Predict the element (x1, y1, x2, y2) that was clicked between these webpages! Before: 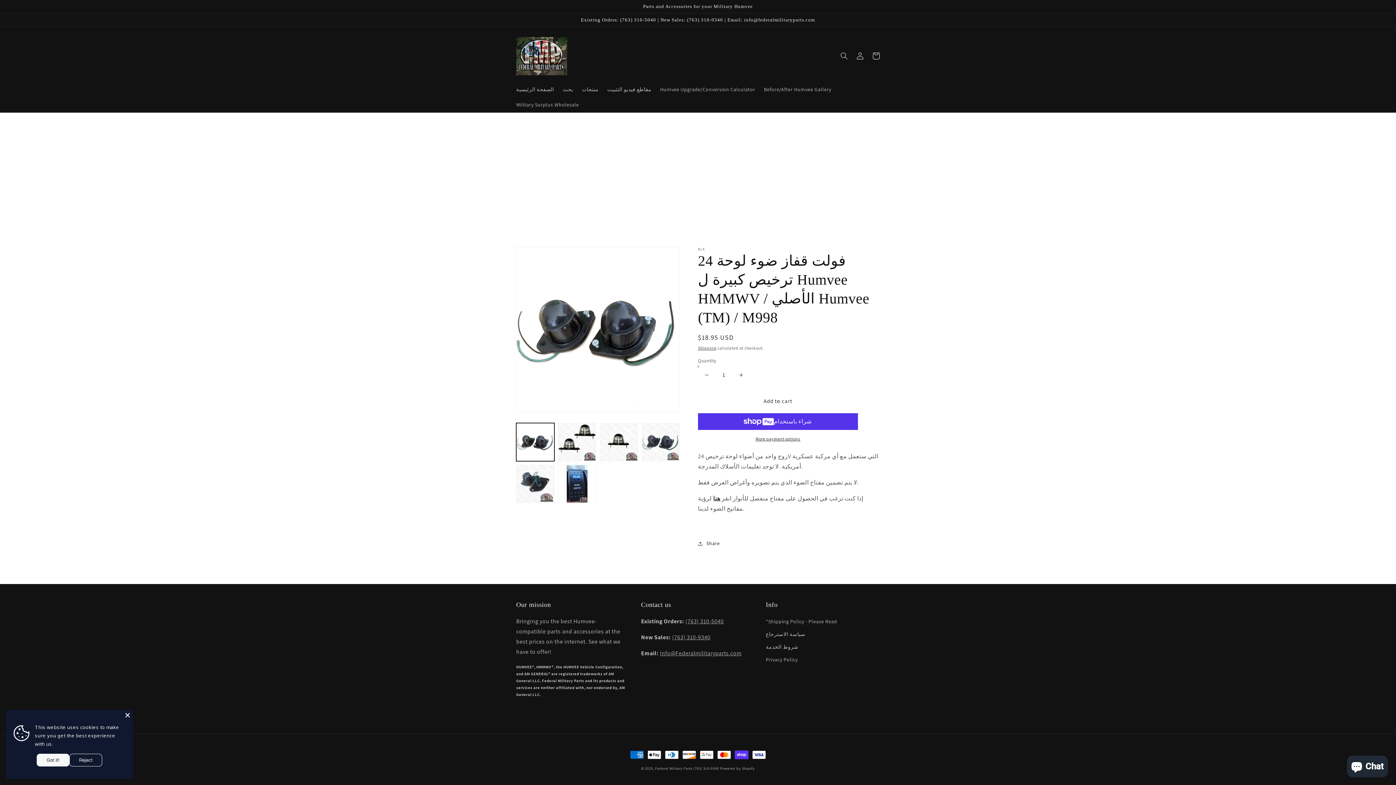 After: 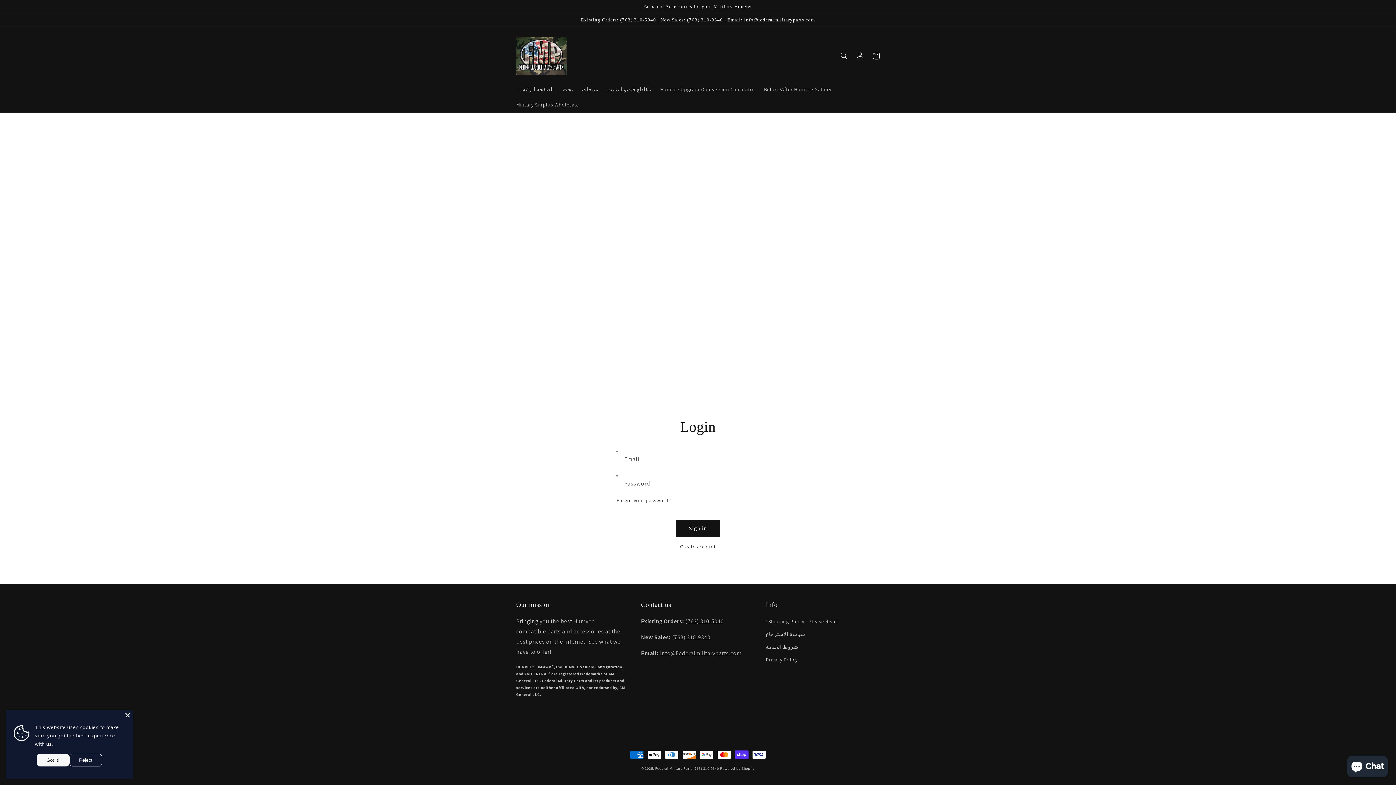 Action: label: Log in bbox: (852, 48, 868, 64)